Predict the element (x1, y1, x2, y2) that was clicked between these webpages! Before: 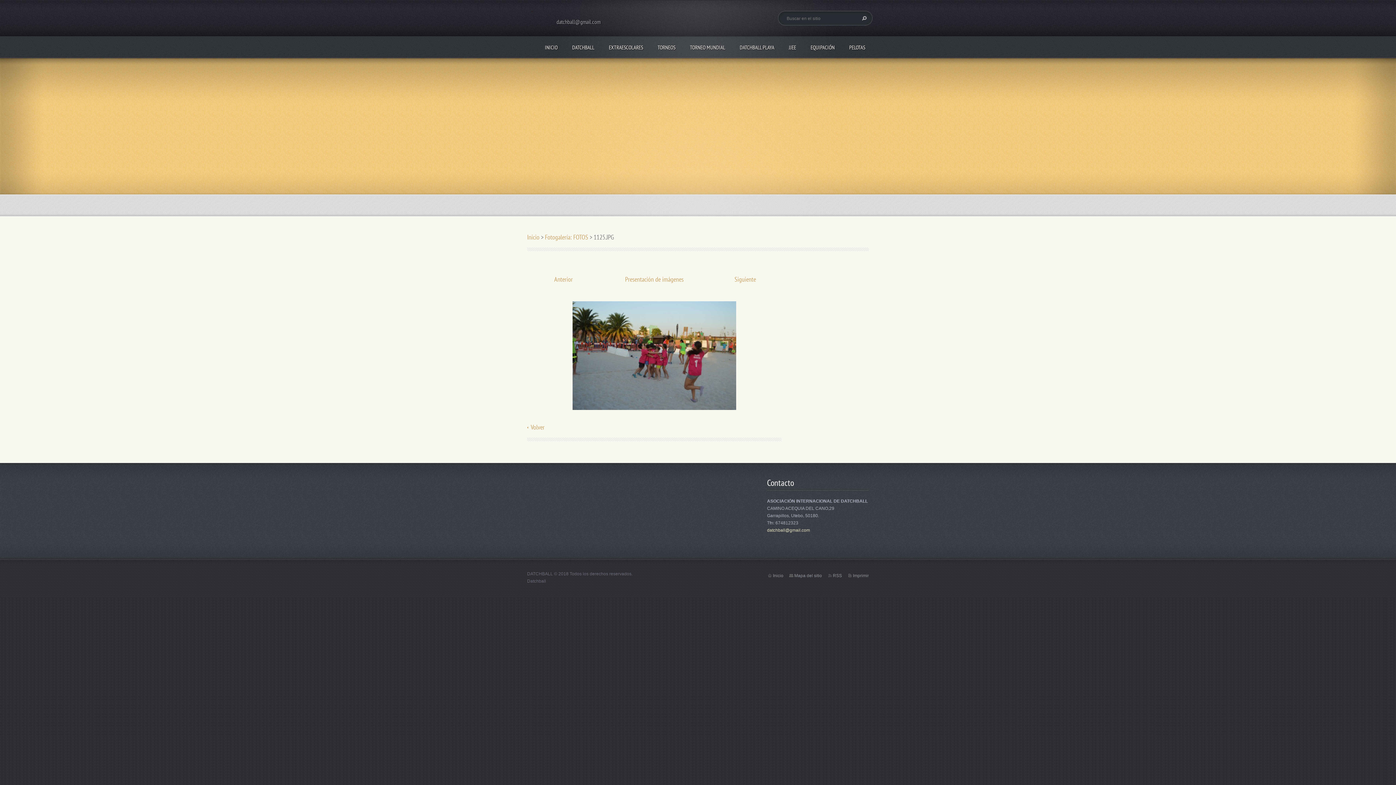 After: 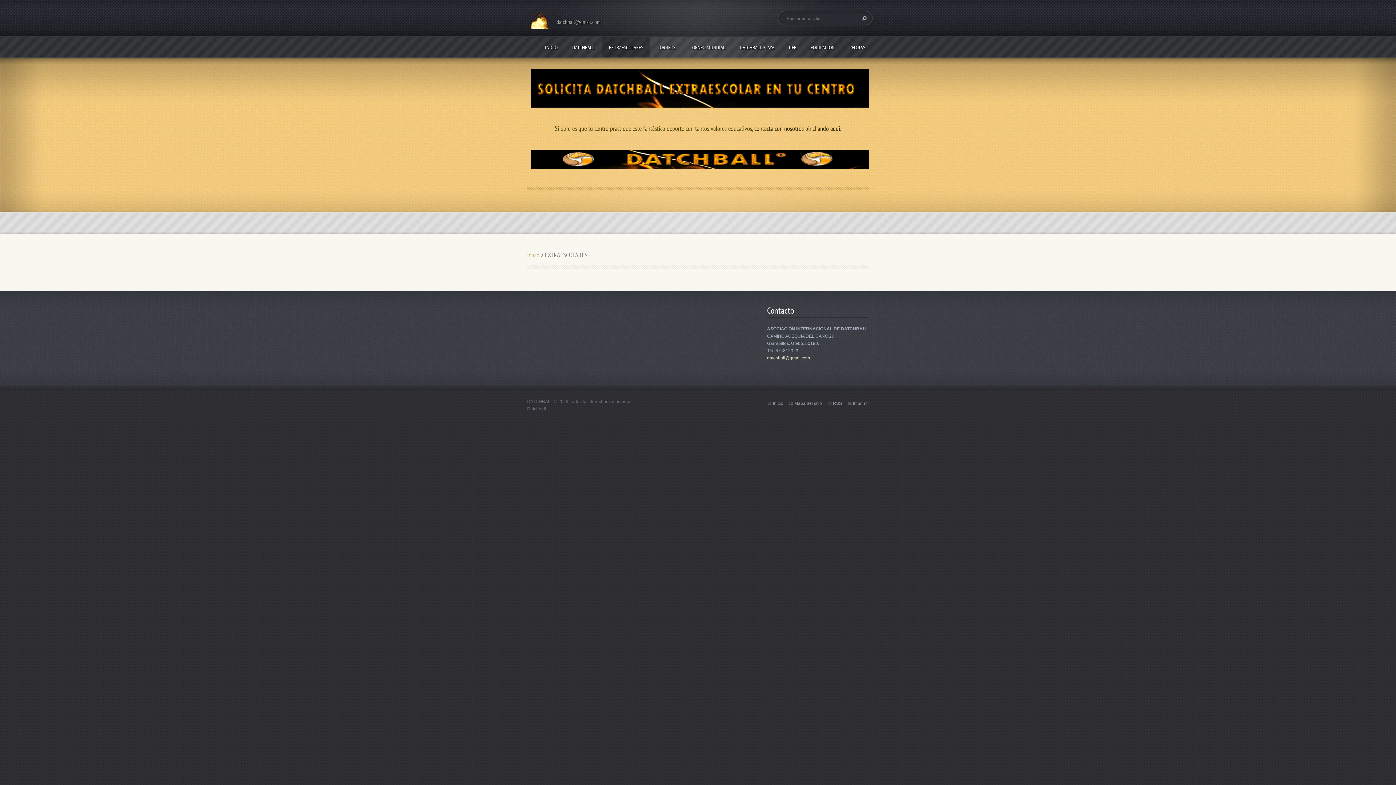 Action: bbox: (601, 36, 650, 57) label: EXTRAESCOLARES